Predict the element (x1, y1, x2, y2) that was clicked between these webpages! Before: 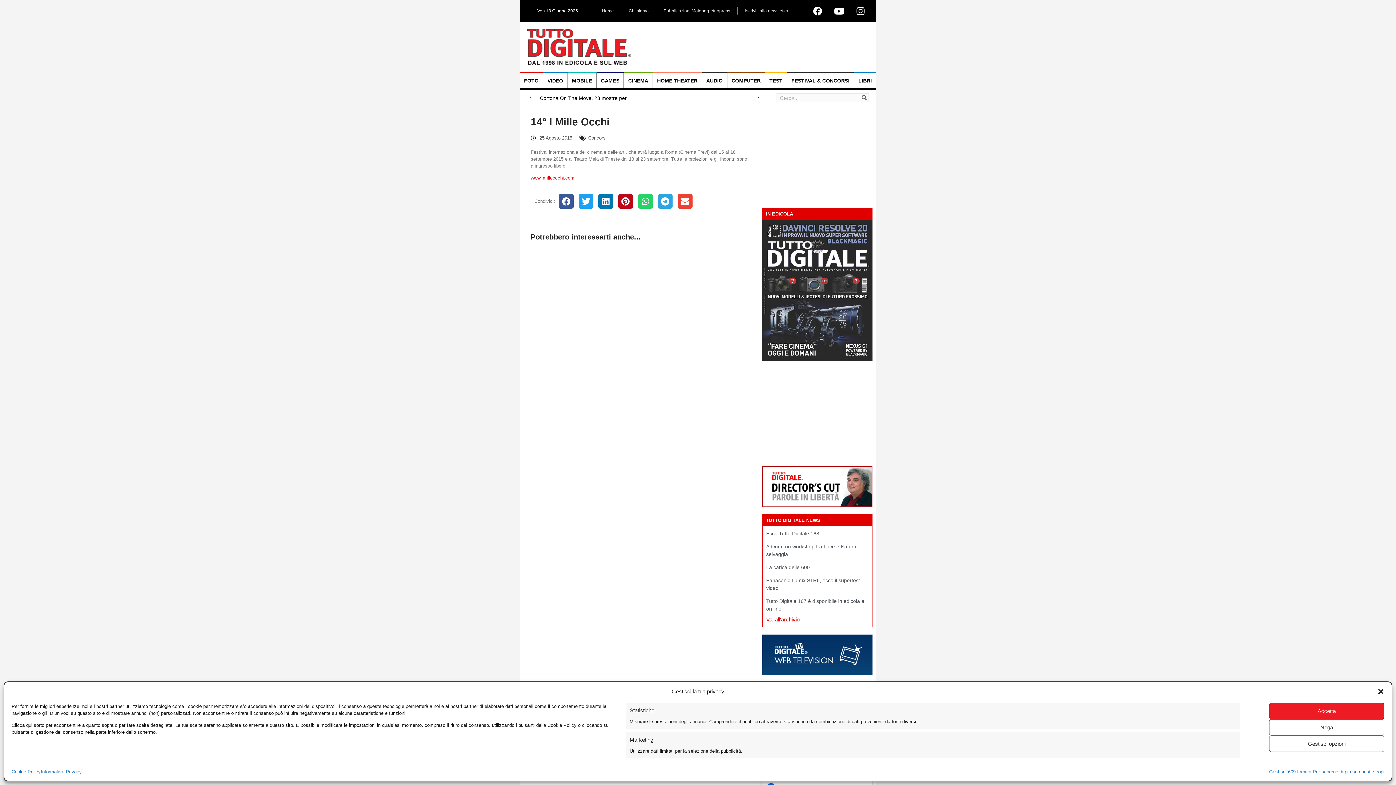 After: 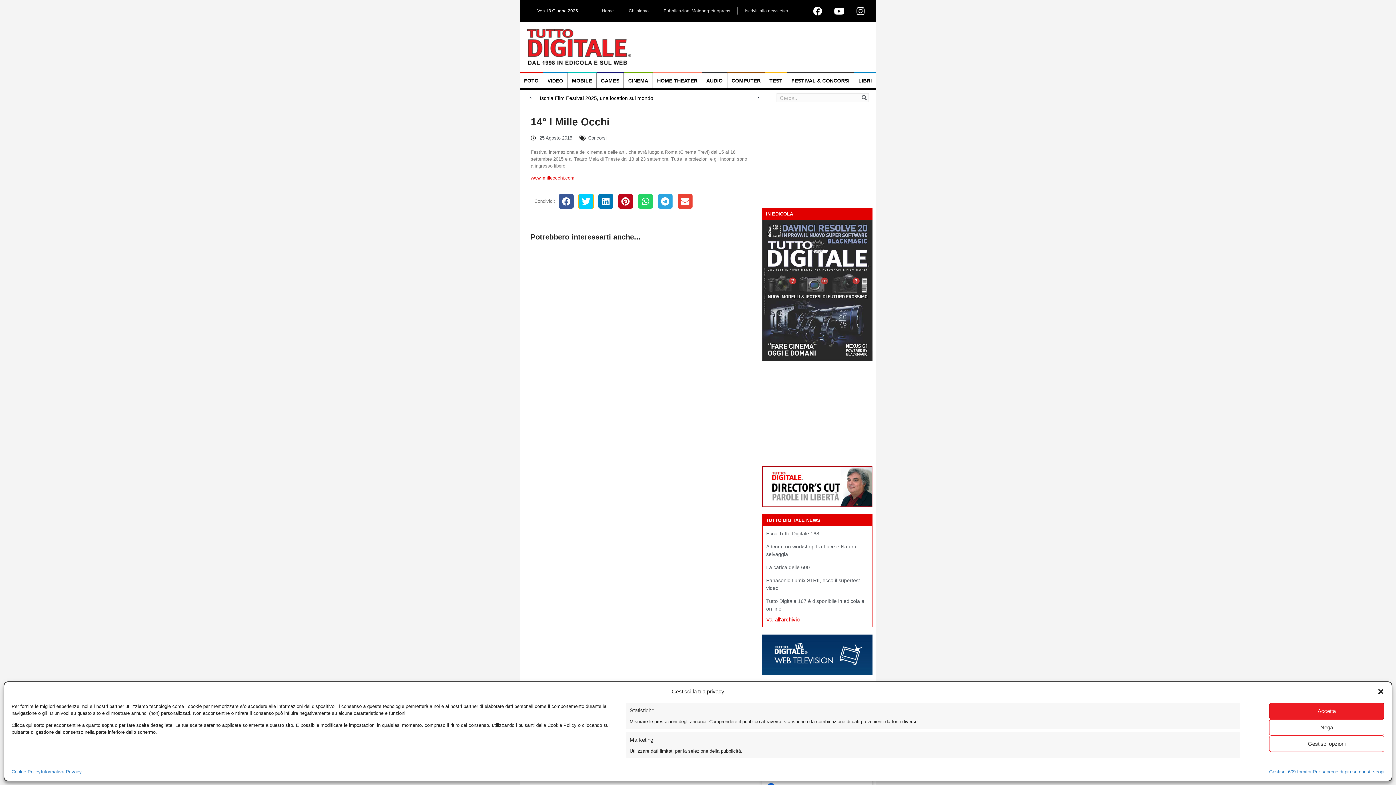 Action: bbox: (578, 194, 593, 208) label: Condividi su twitter